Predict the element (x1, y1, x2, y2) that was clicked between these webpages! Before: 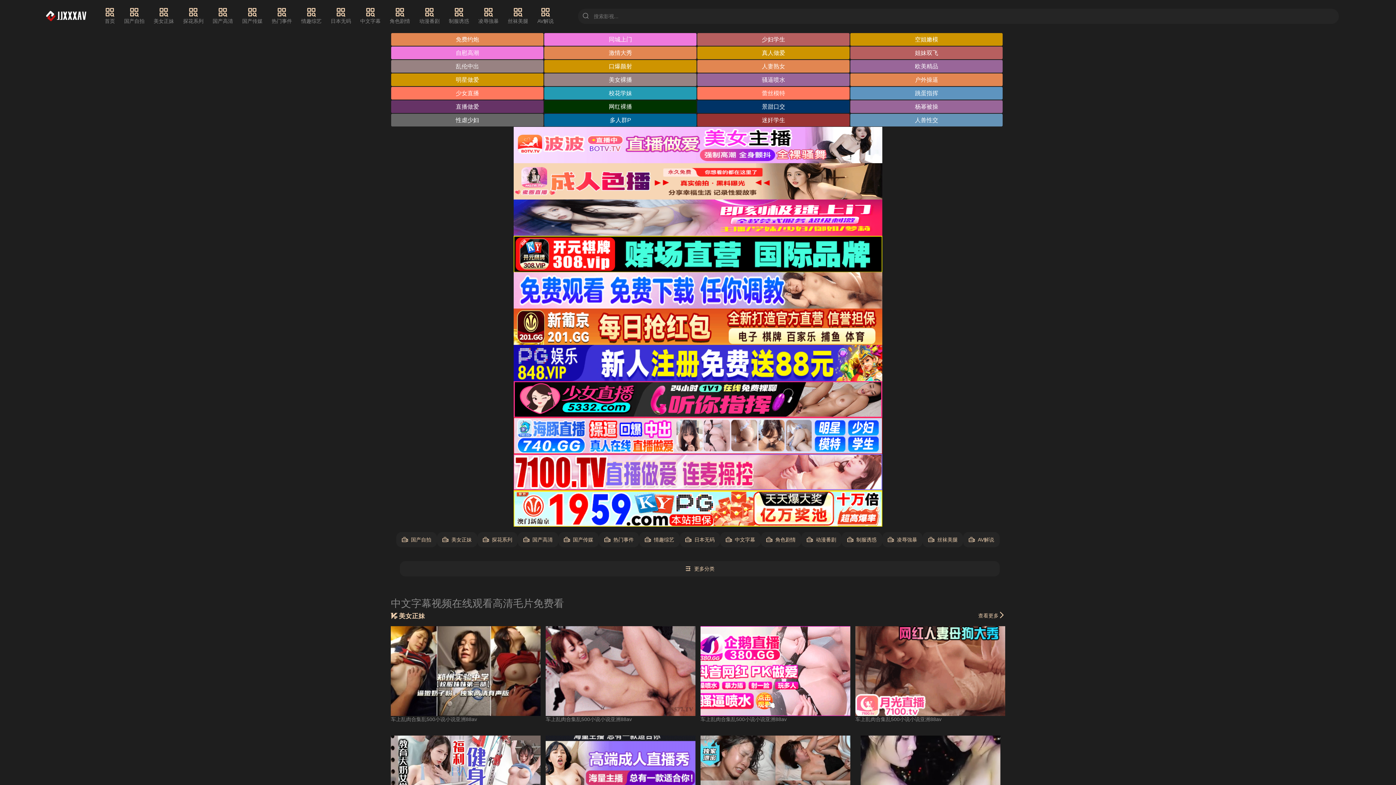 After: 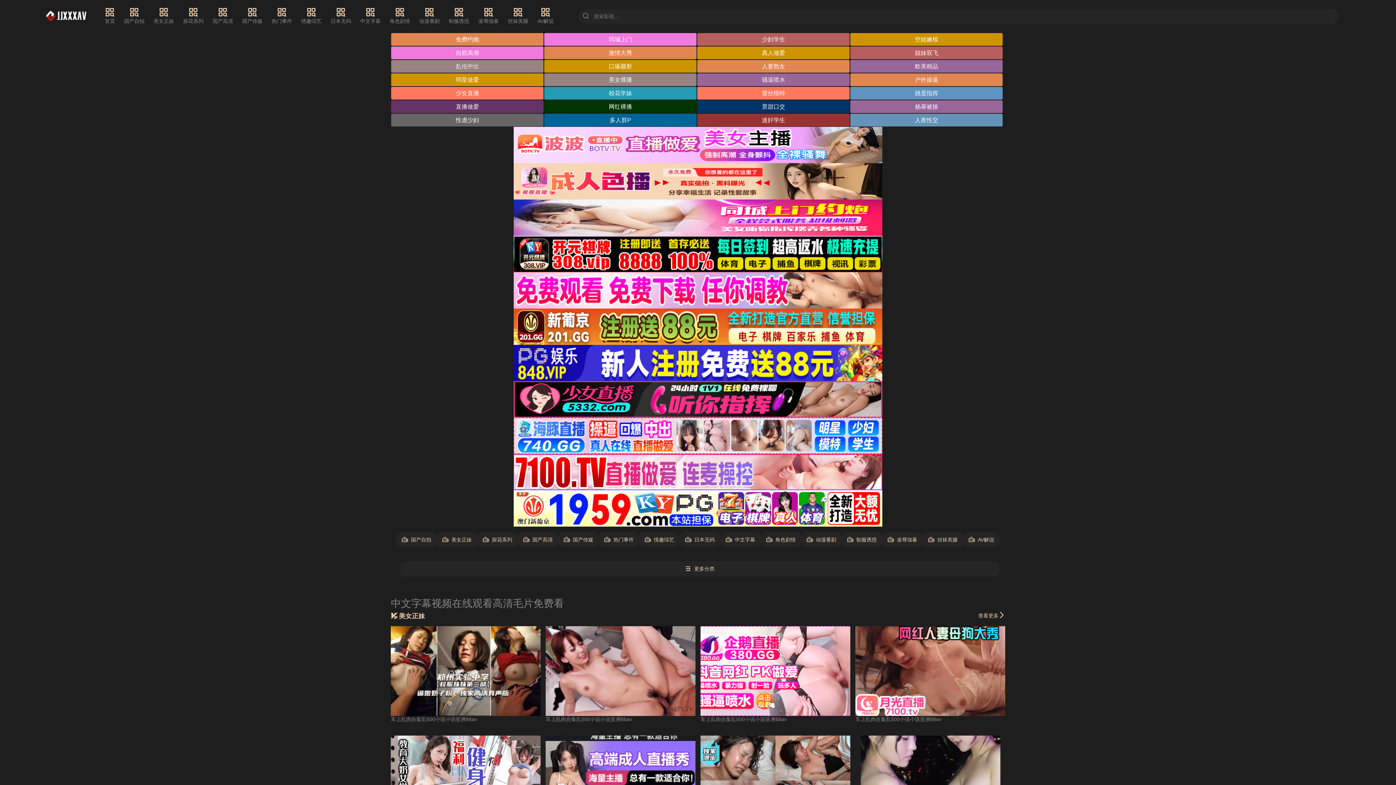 Action: bbox: (513, 126, 882, 163)